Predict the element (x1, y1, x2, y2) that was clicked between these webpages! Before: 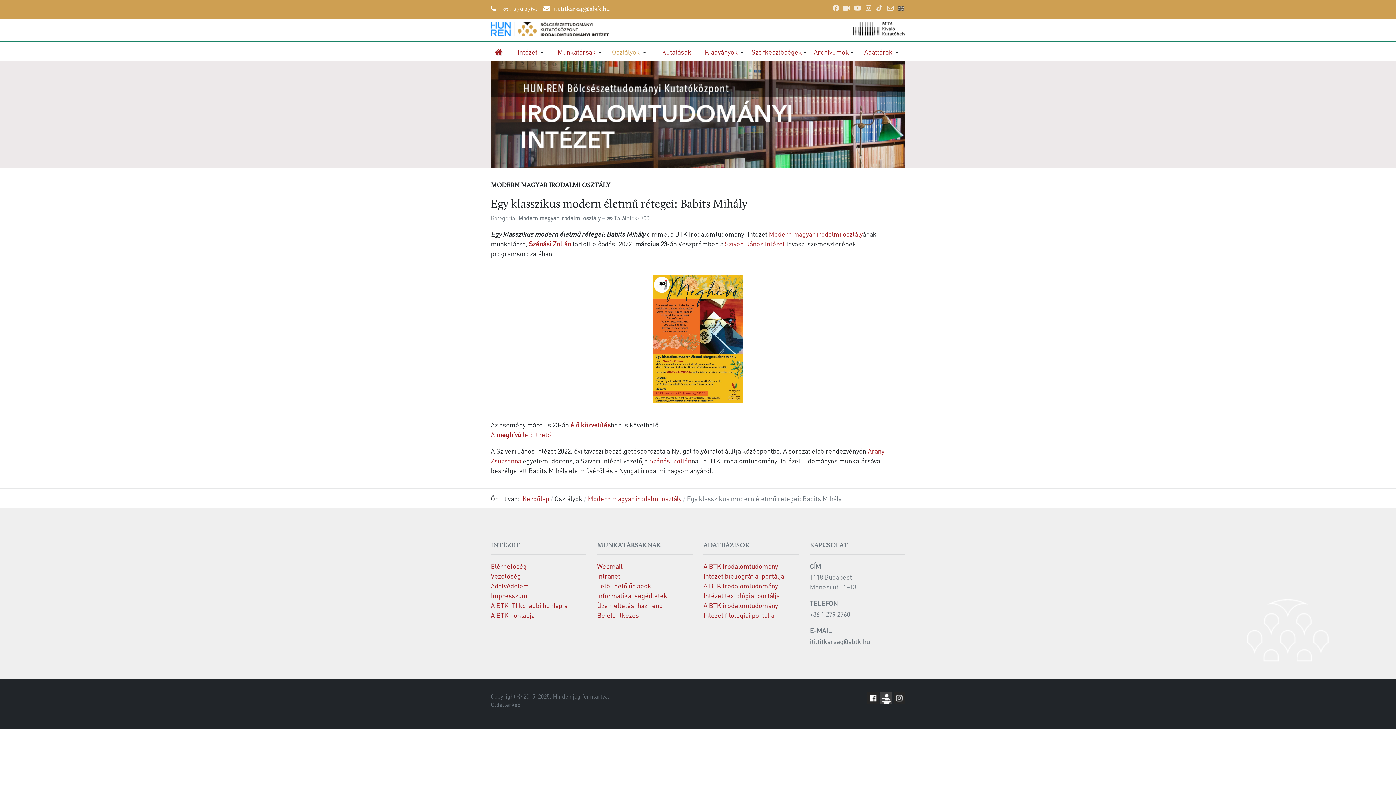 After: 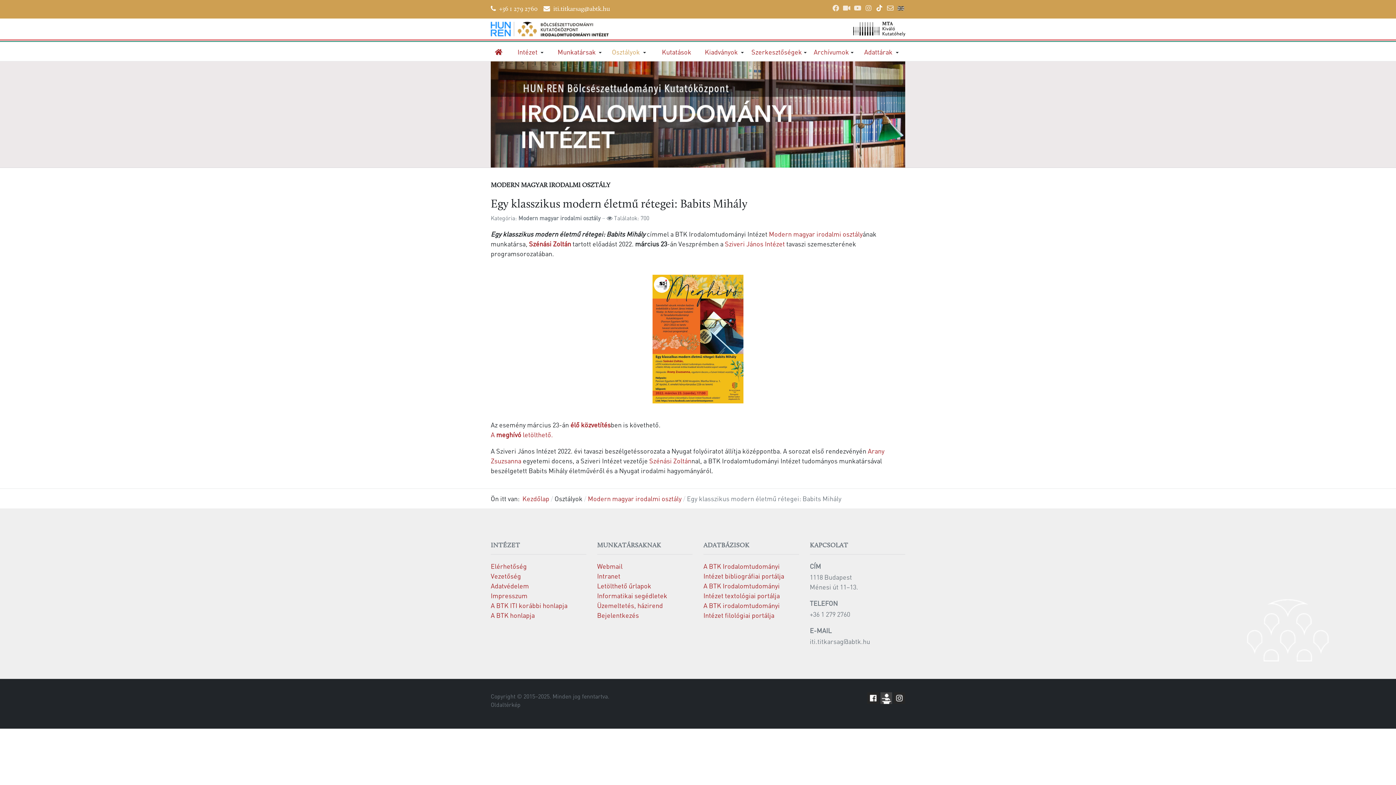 Action: bbox: (876, 4, 883, 11)